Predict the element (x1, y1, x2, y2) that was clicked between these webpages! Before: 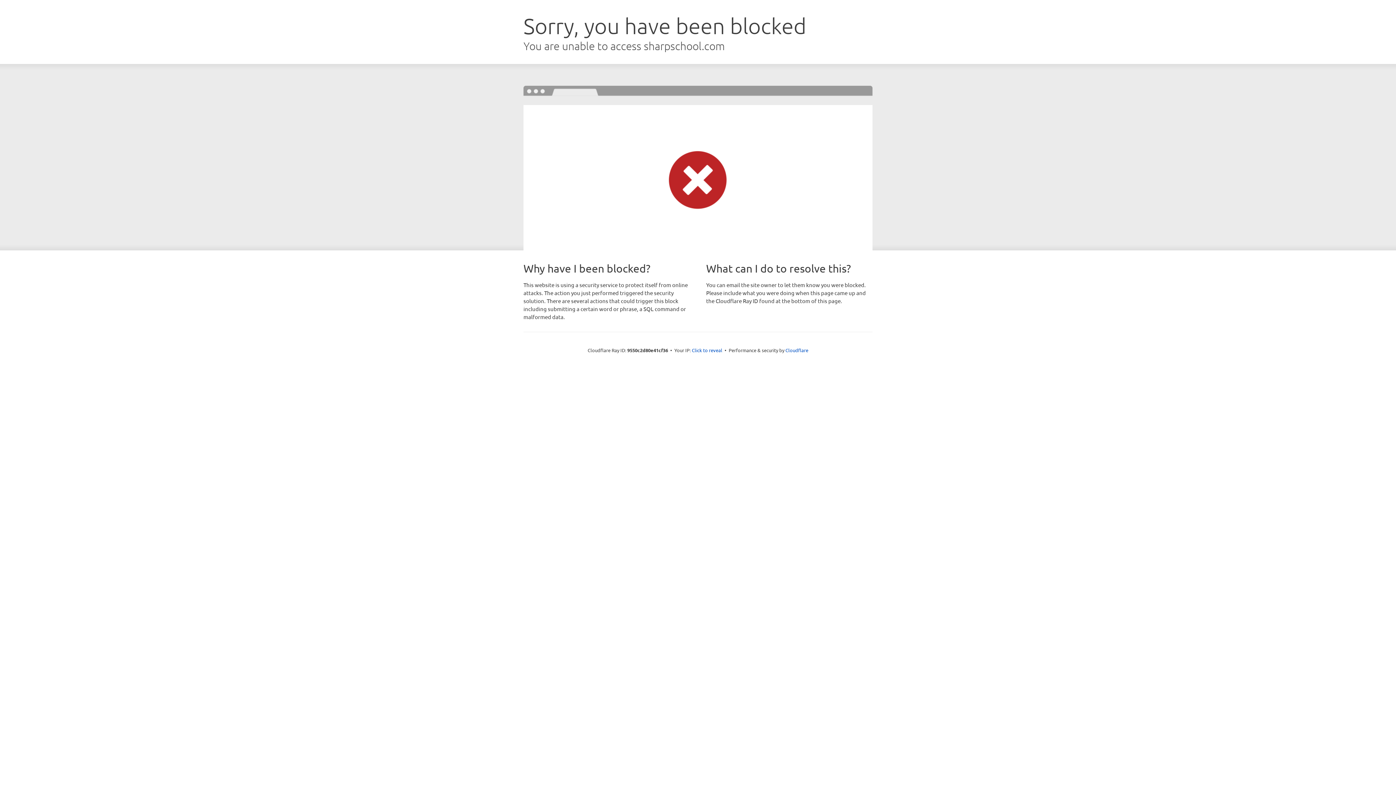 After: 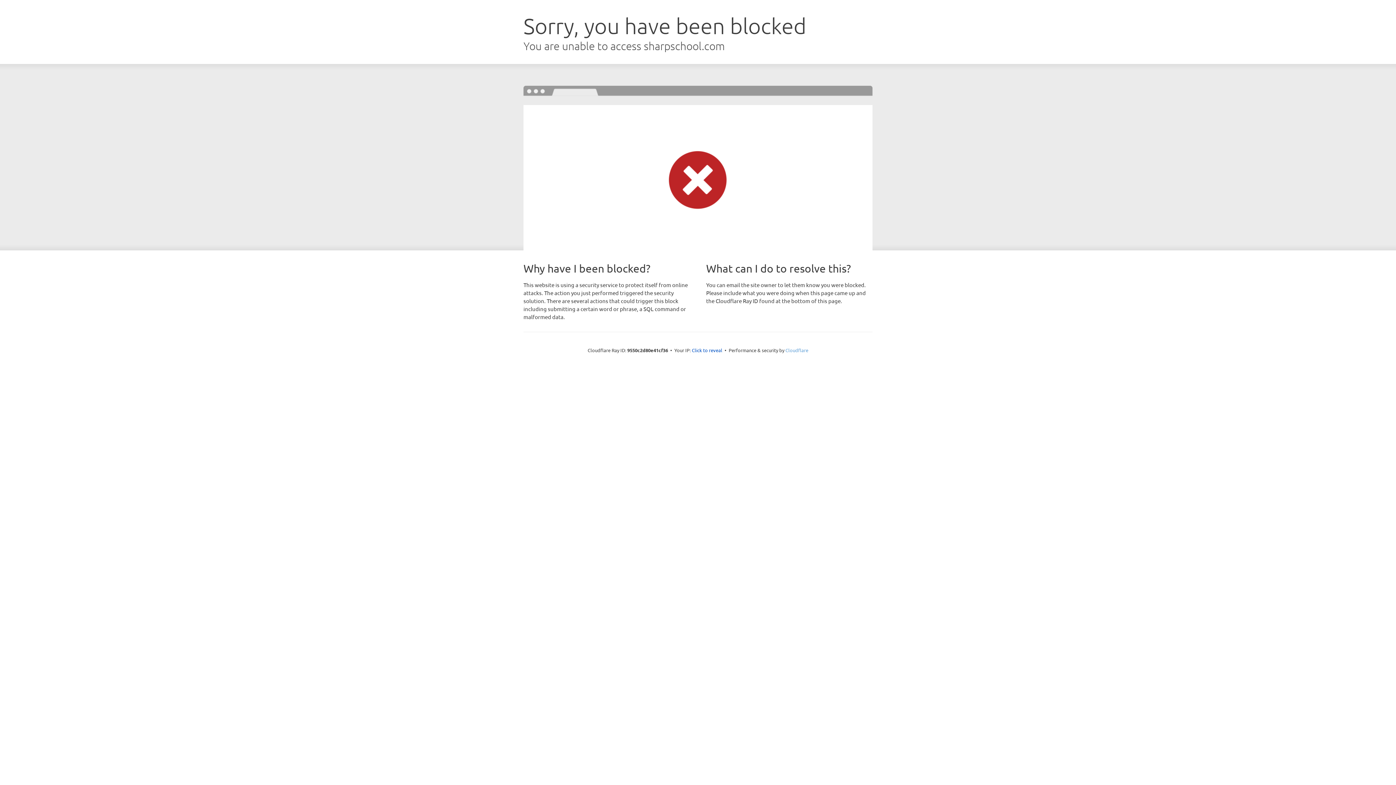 Action: bbox: (785, 347, 808, 353) label: Cloudflare